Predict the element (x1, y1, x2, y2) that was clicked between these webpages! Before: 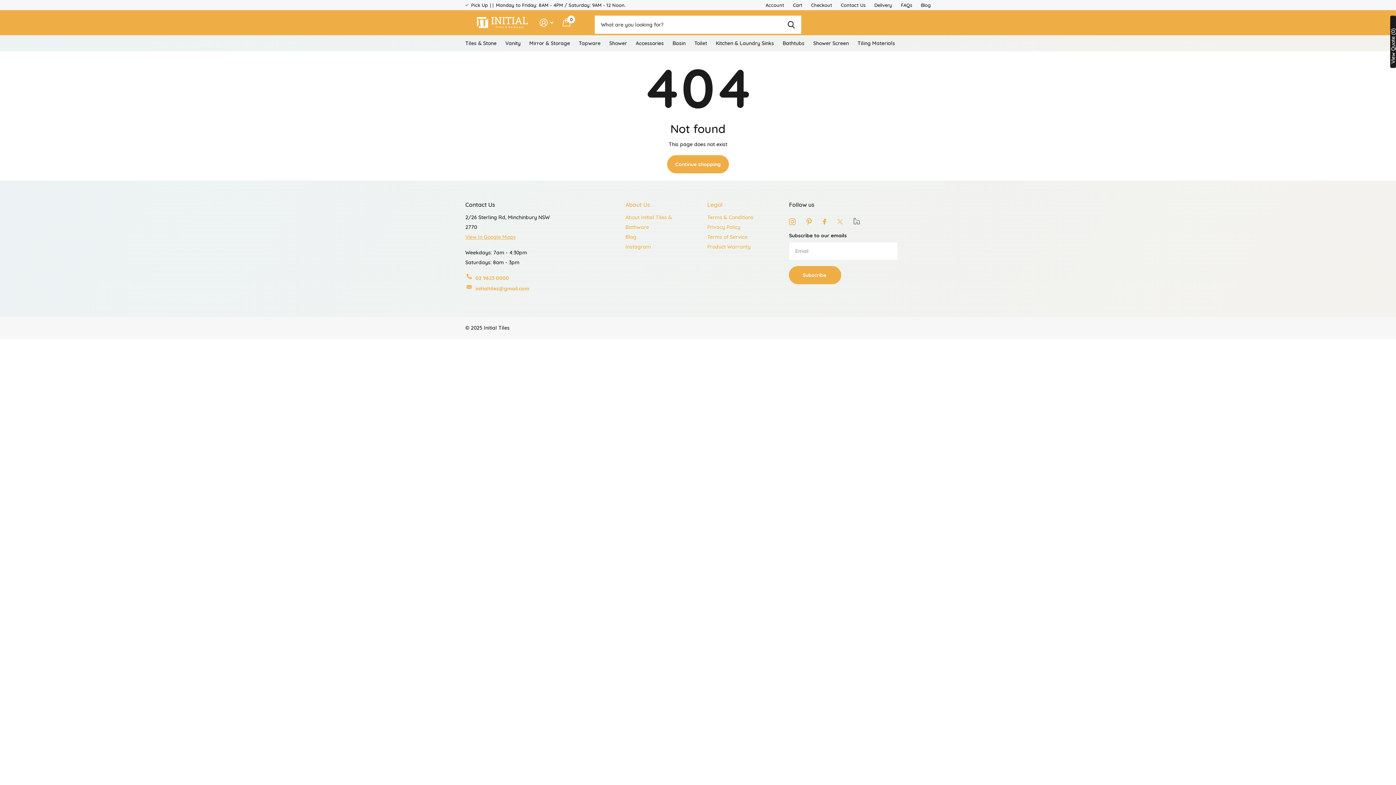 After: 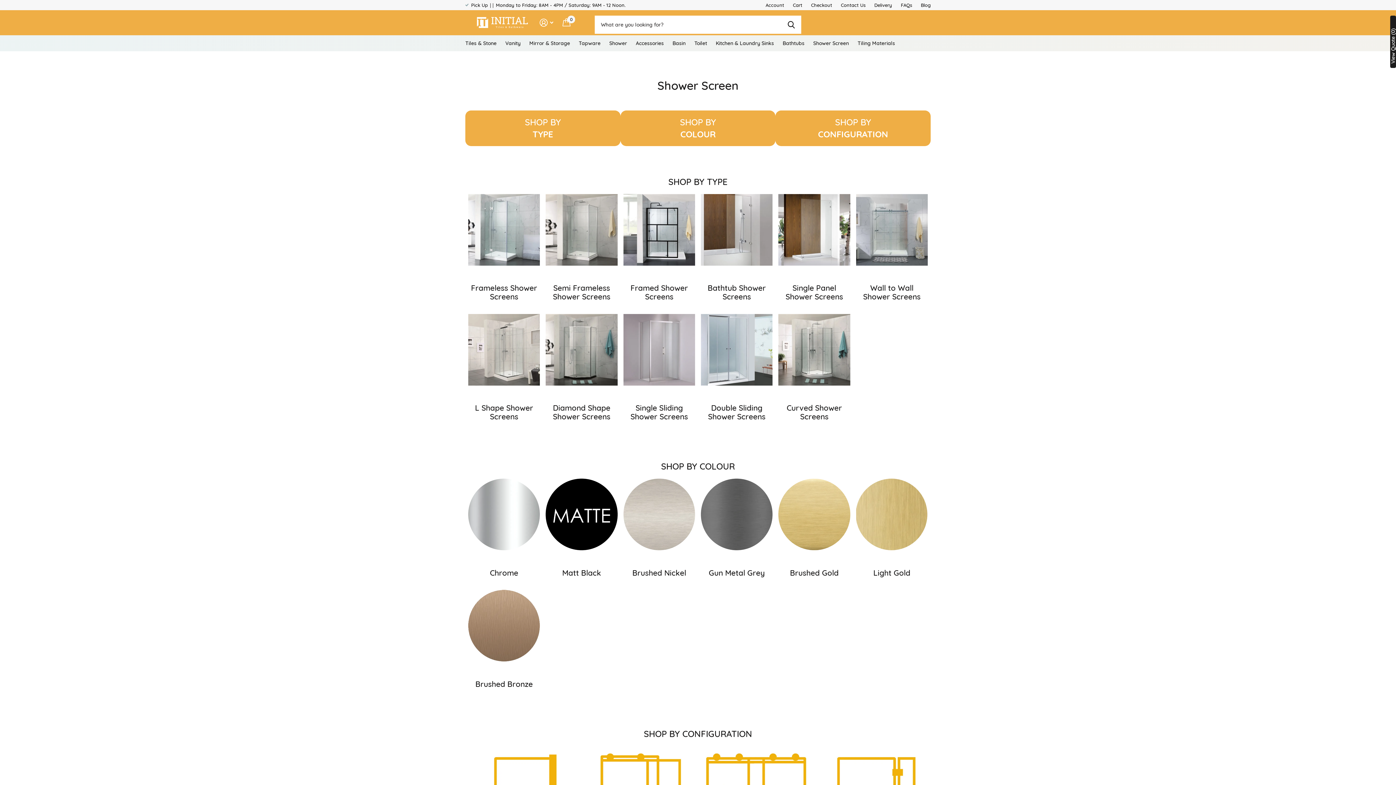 Action: label: Shower Screen bbox: (813, 35, 849, 51)